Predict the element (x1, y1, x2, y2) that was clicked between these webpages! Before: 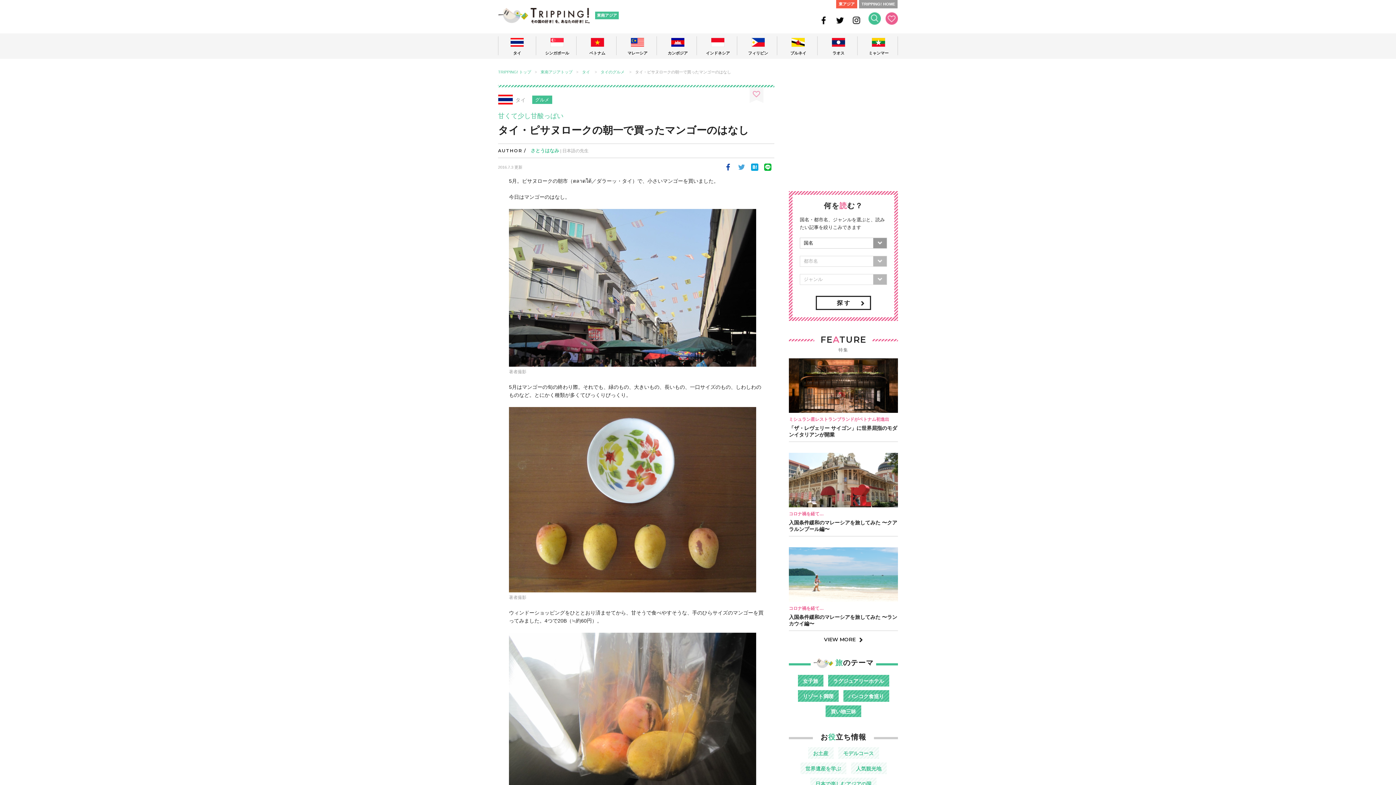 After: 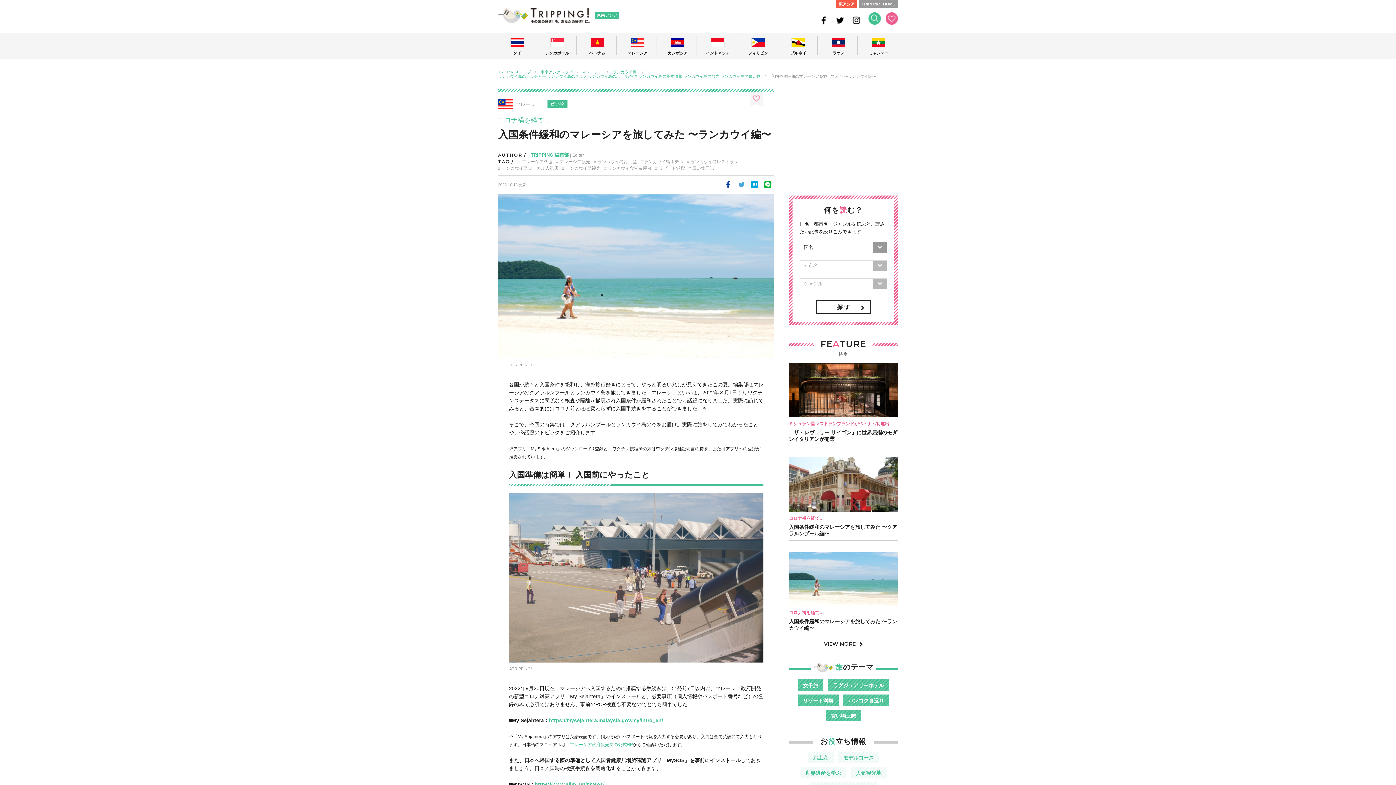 Action: bbox: (789, 547, 898, 602)